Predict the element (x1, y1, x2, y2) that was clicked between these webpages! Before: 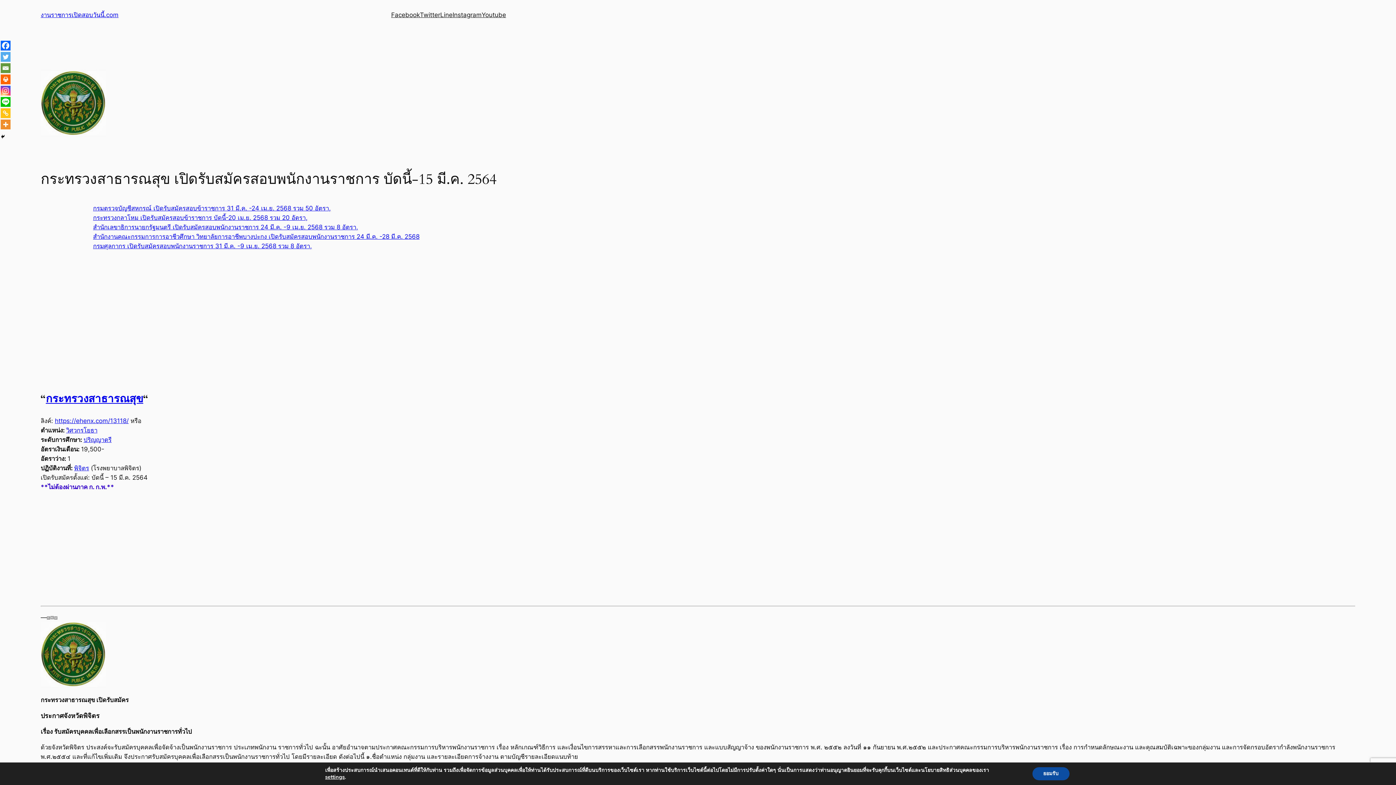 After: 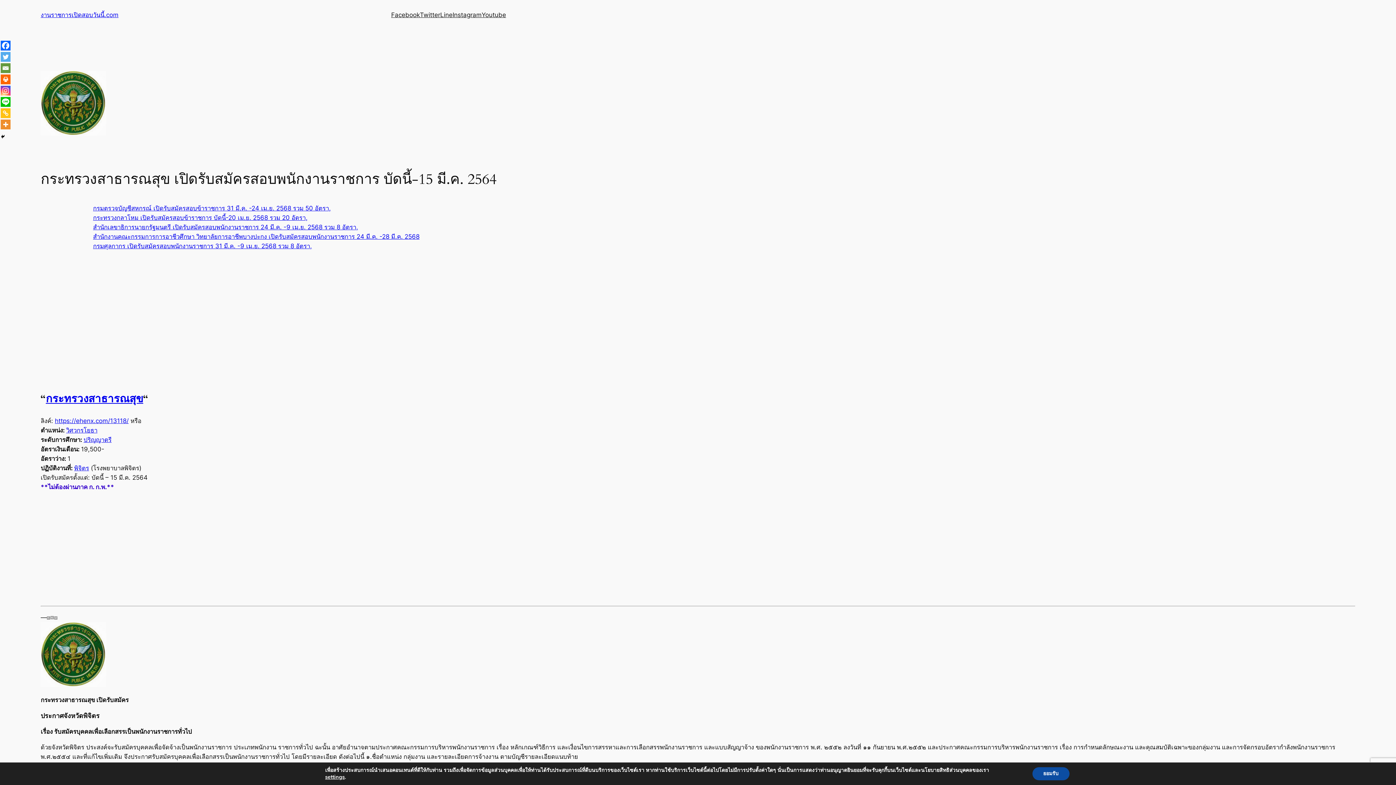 Action: bbox: (0, 108, 10, 118) label: Copy Link